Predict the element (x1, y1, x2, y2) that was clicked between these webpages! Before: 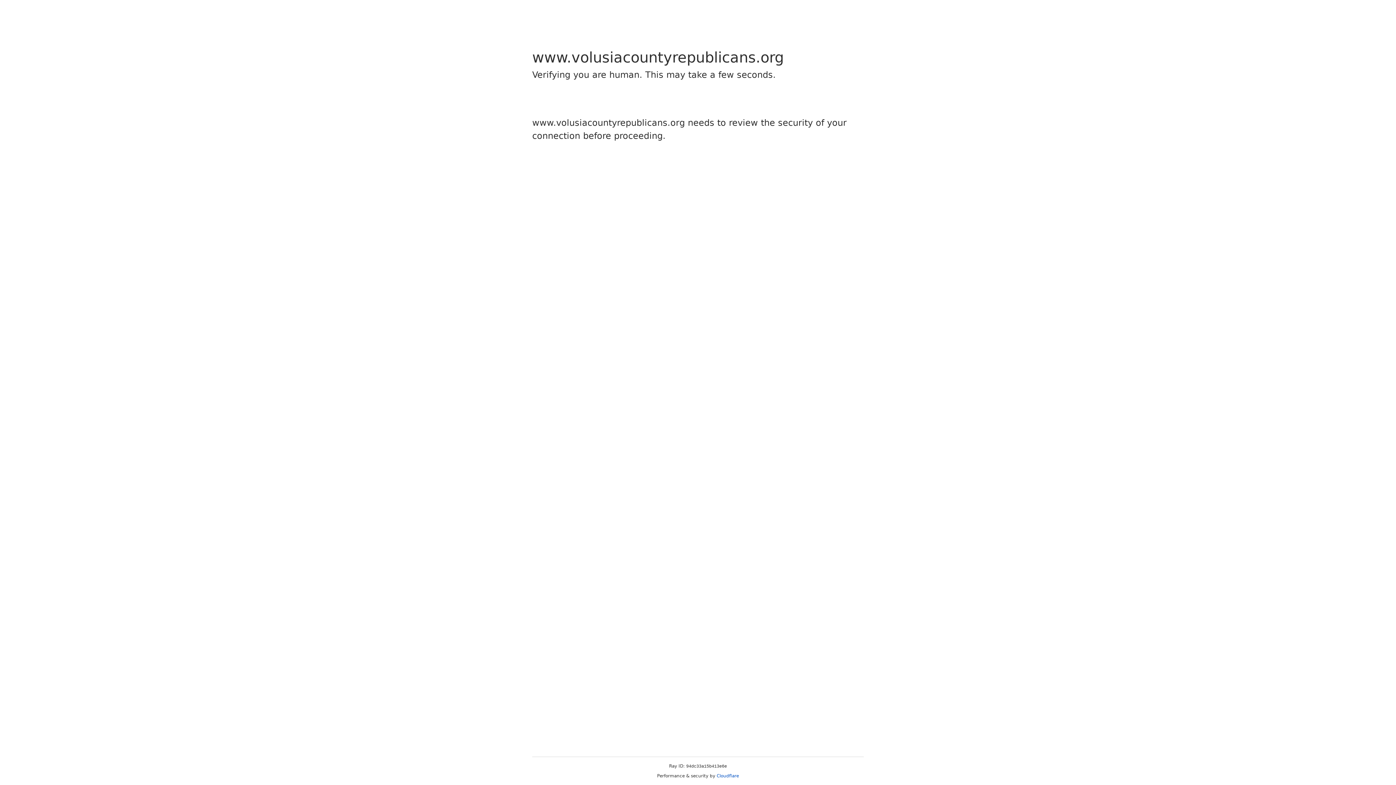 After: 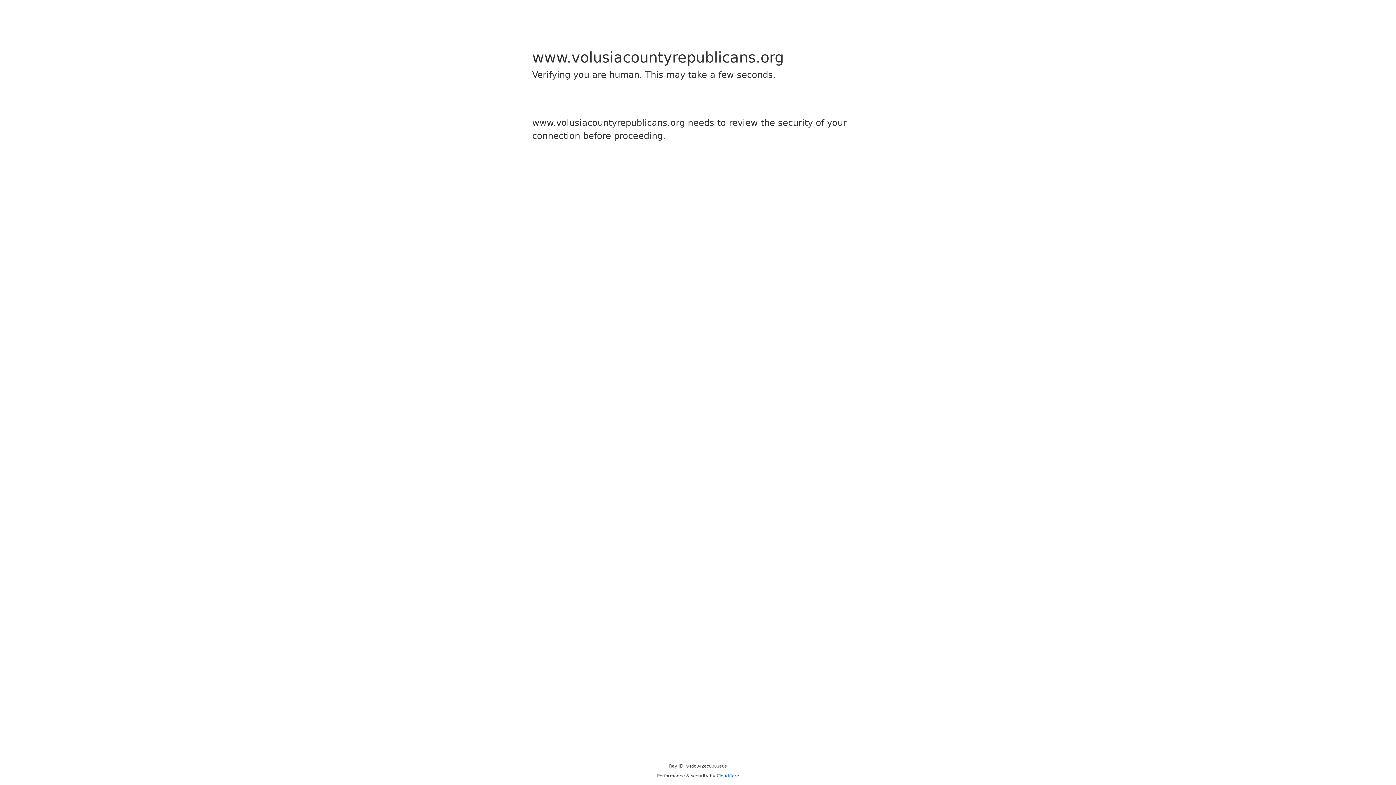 Action: label: Cloudflare bbox: (716, 773, 739, 778)